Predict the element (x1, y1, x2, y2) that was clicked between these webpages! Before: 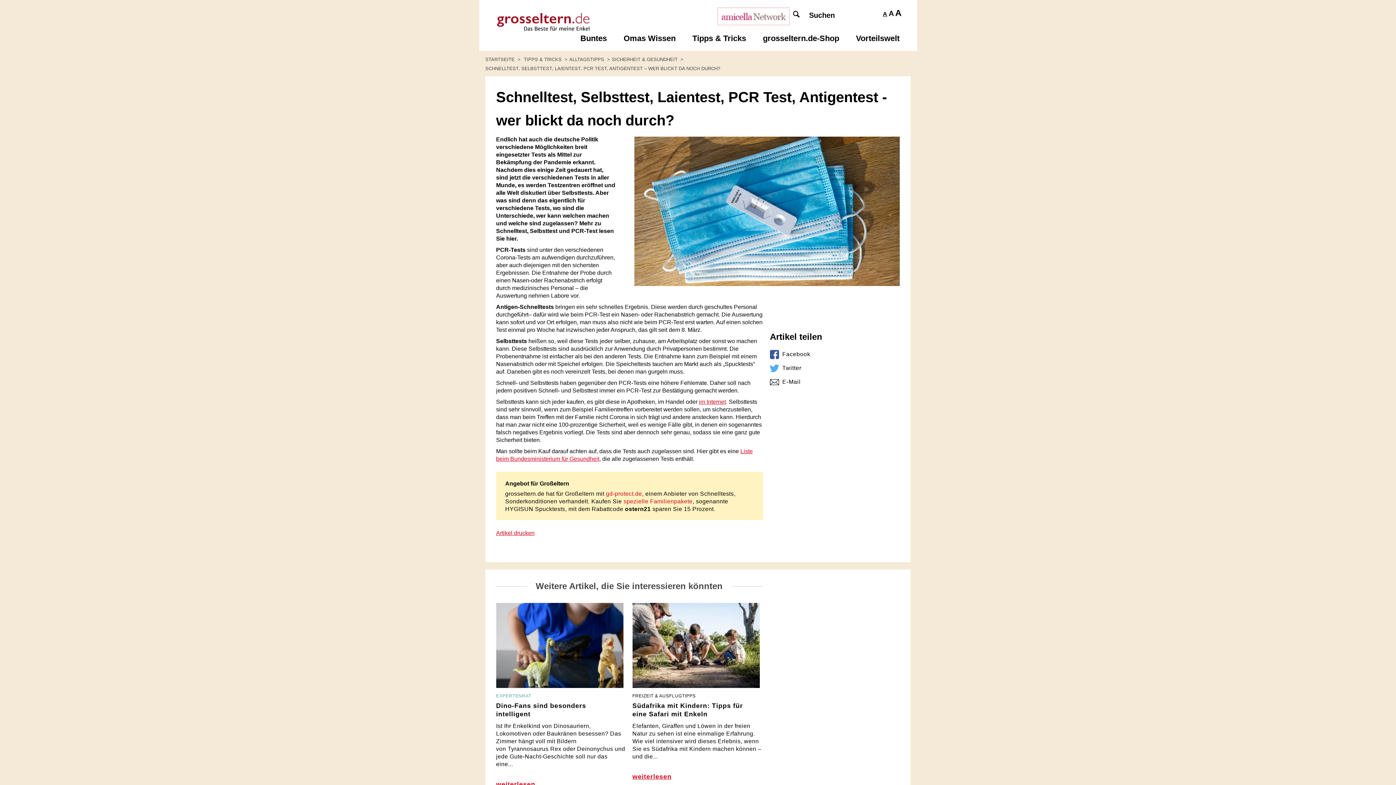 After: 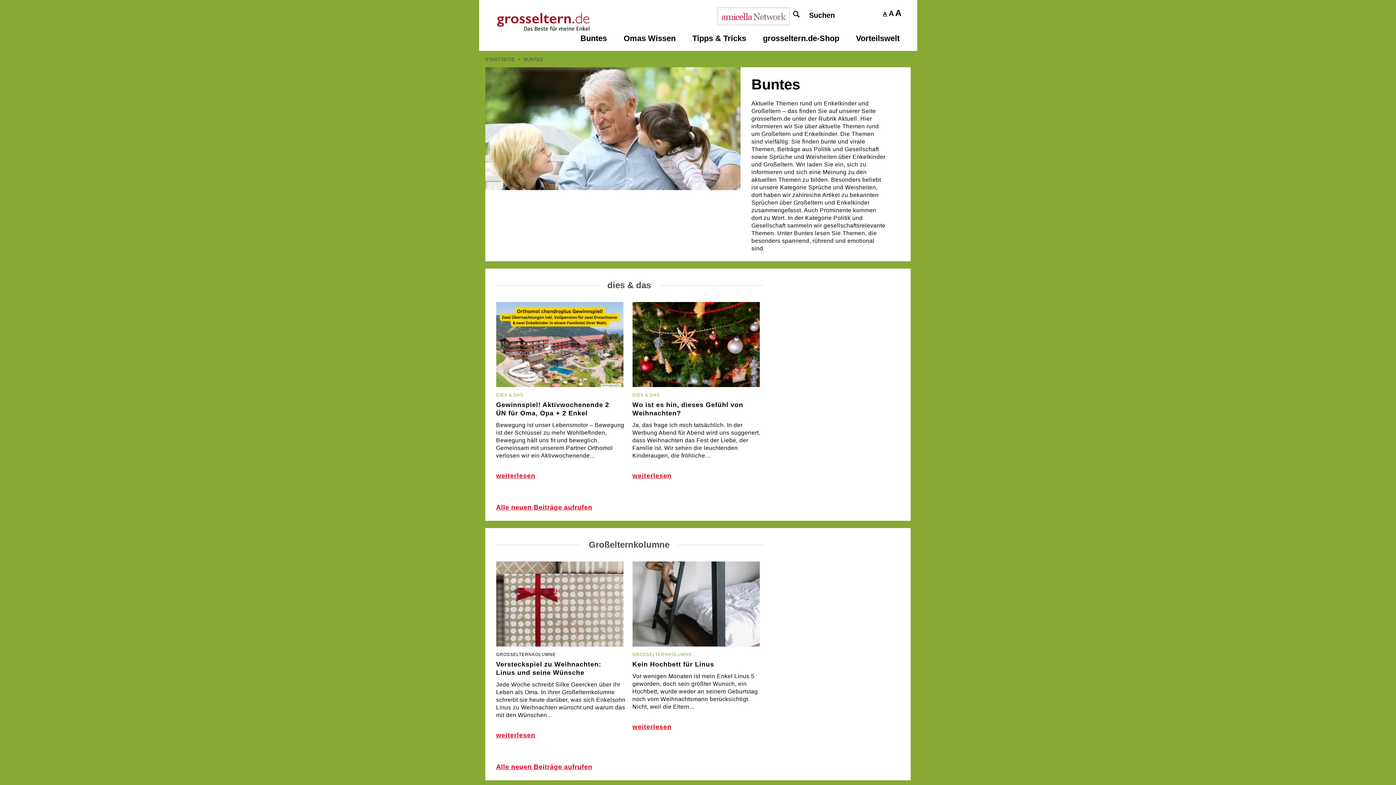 Action: bbox: (573, 30, 614, 46) label: Buntes